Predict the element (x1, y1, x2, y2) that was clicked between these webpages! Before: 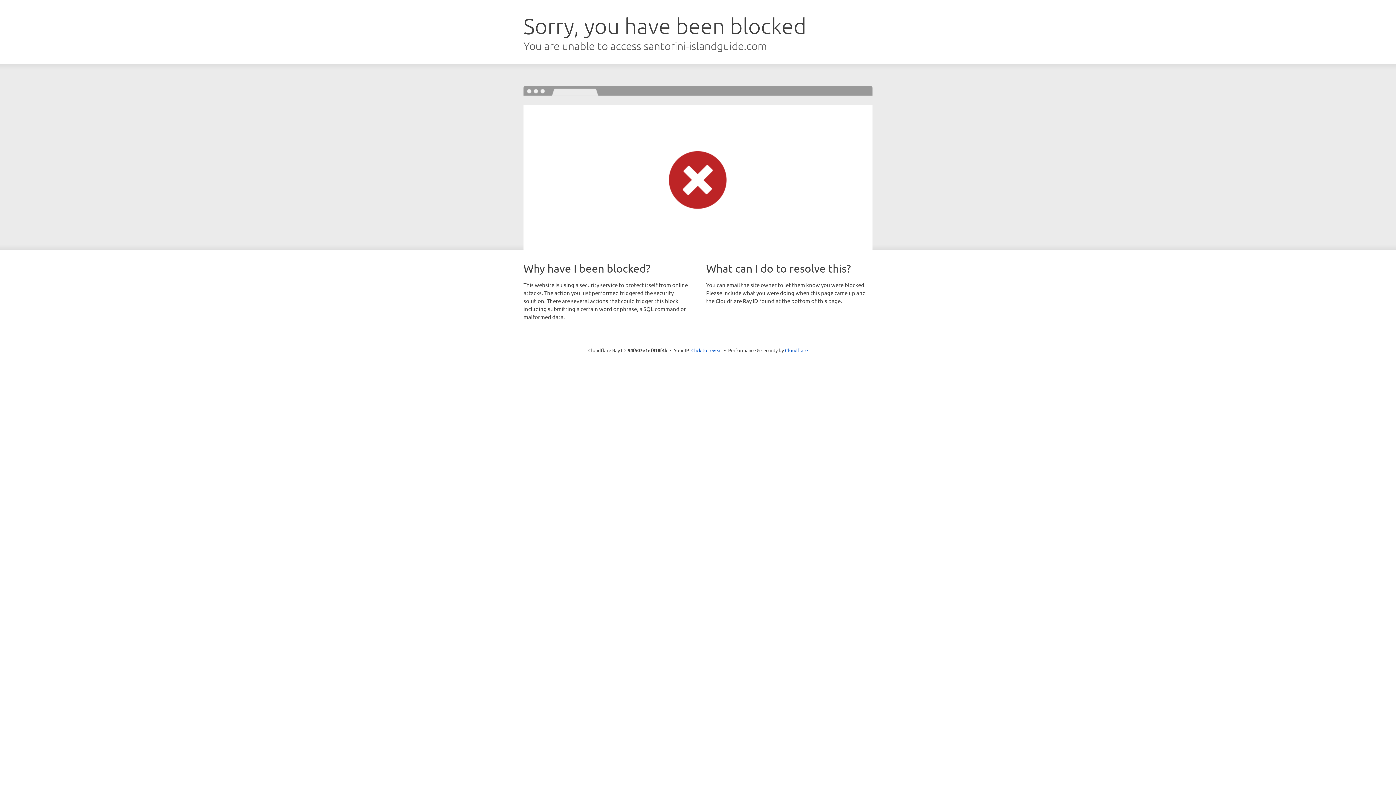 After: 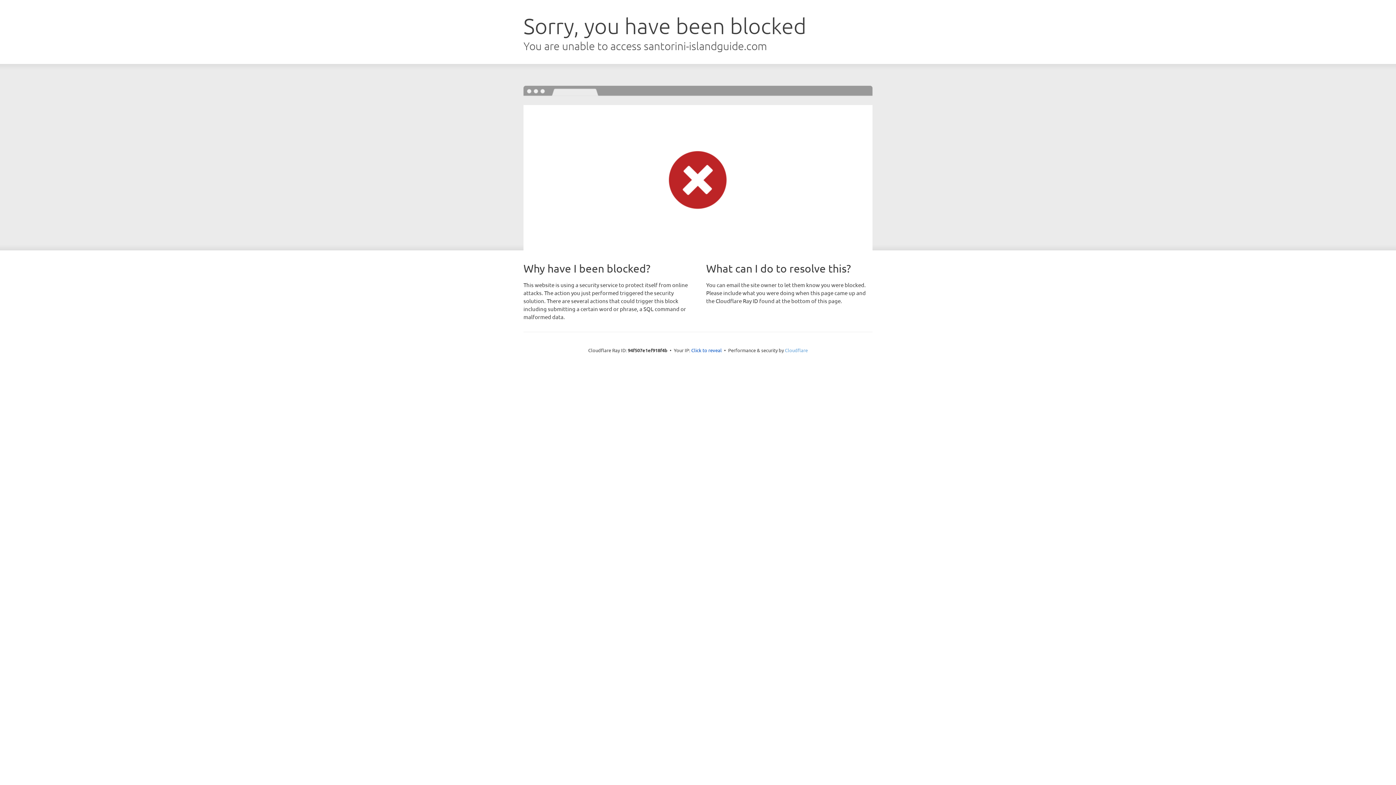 Action: bbox: (785, 347, 808, 353) label: Cloudflare